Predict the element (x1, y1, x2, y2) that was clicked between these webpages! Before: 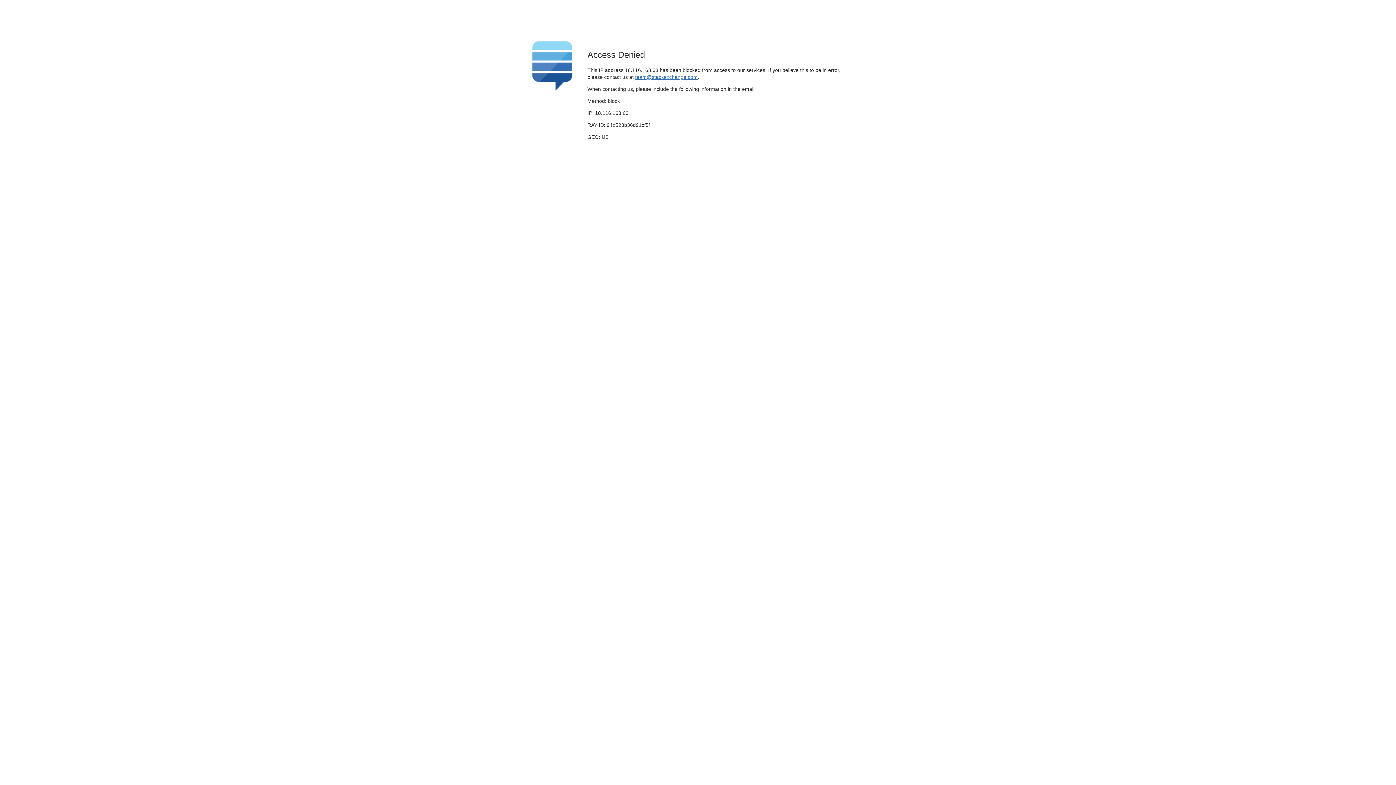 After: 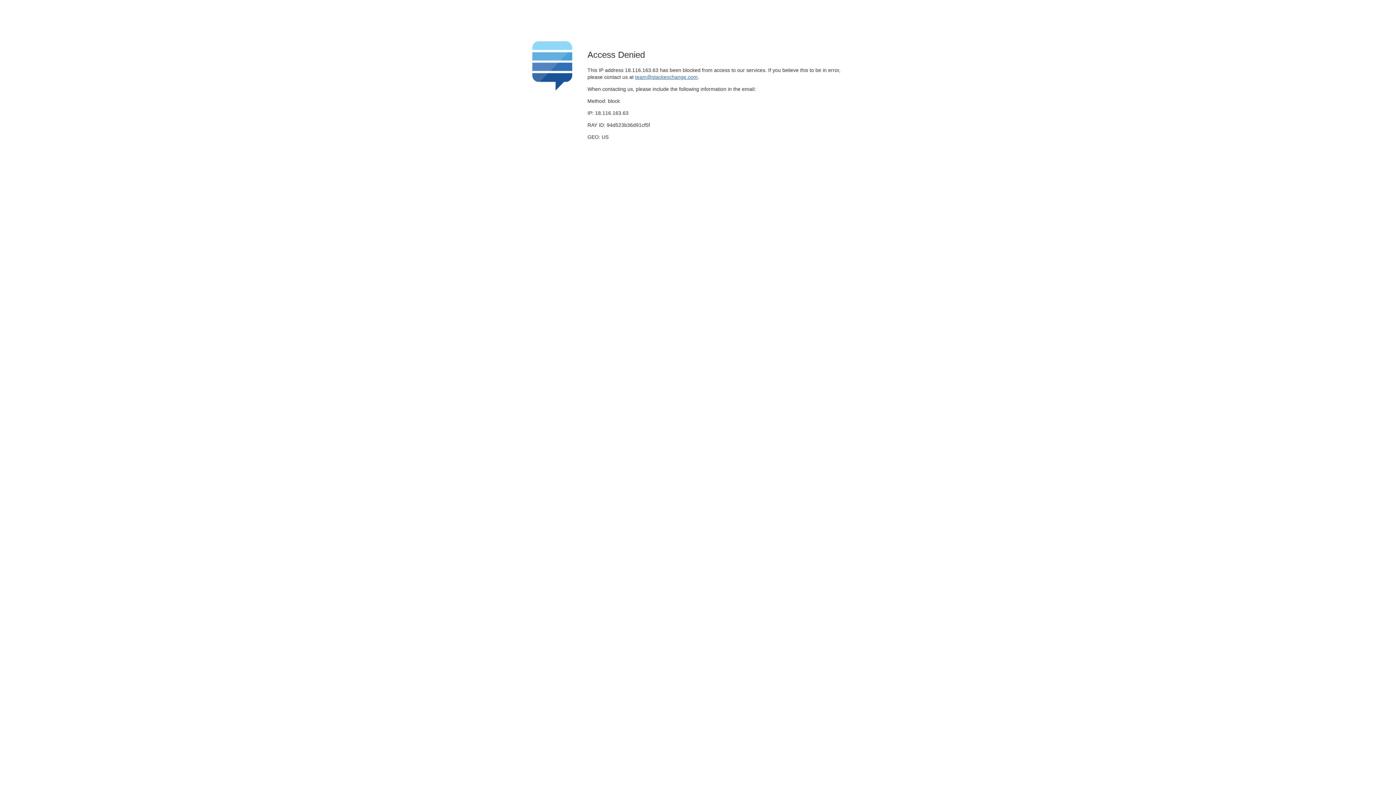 Action: label: team@stackexchange.com bbox: (635, 74, 697, 79)